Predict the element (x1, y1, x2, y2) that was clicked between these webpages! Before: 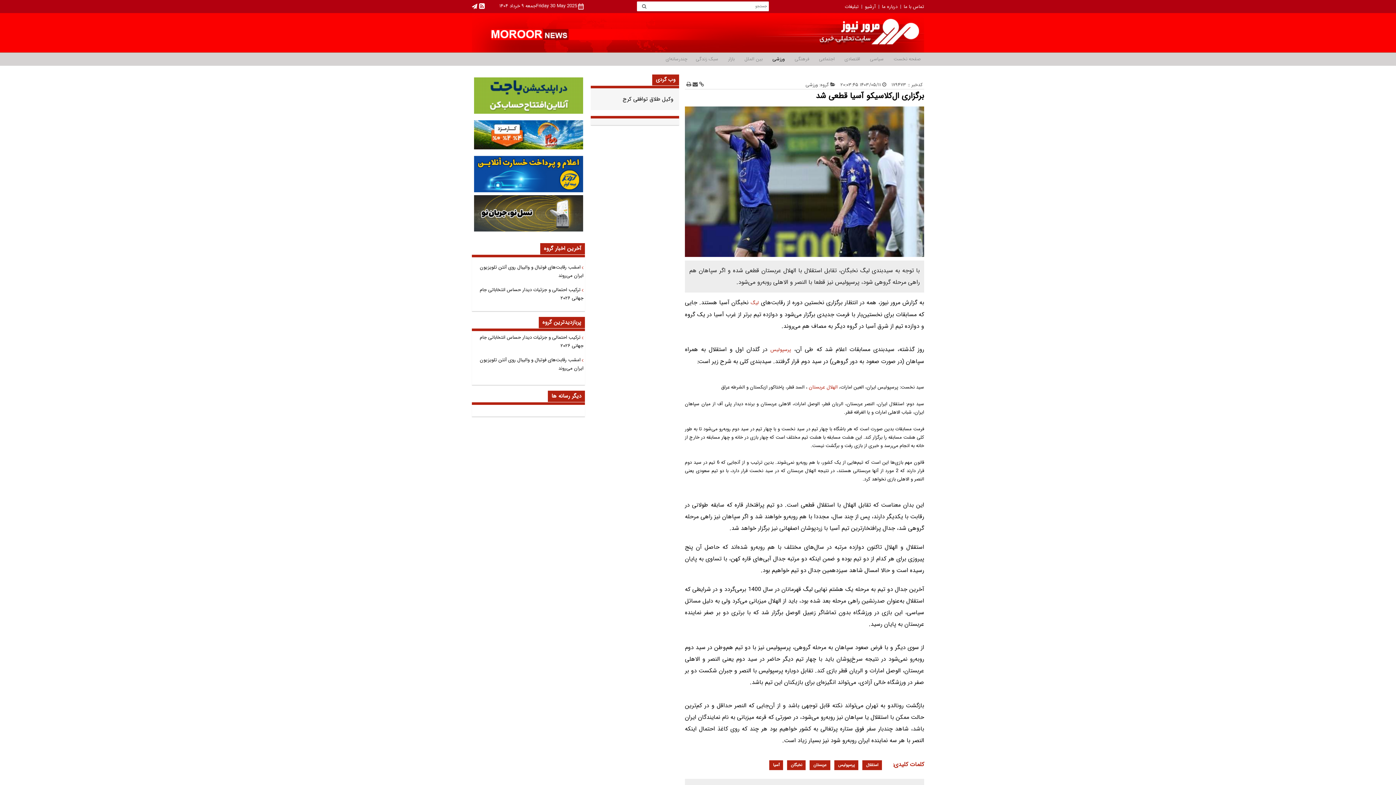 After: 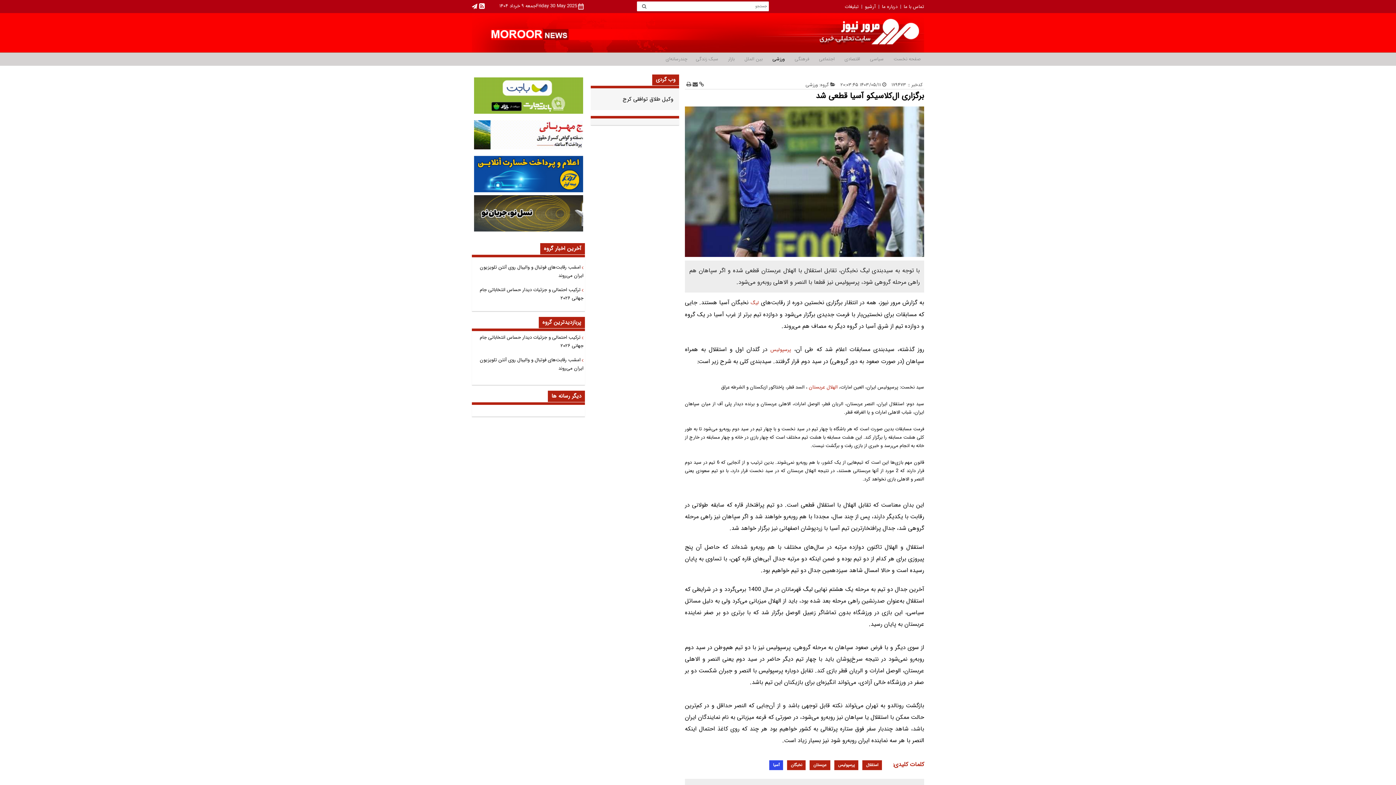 Action: label: آسیا bbox: (769, 760, 783, 770)